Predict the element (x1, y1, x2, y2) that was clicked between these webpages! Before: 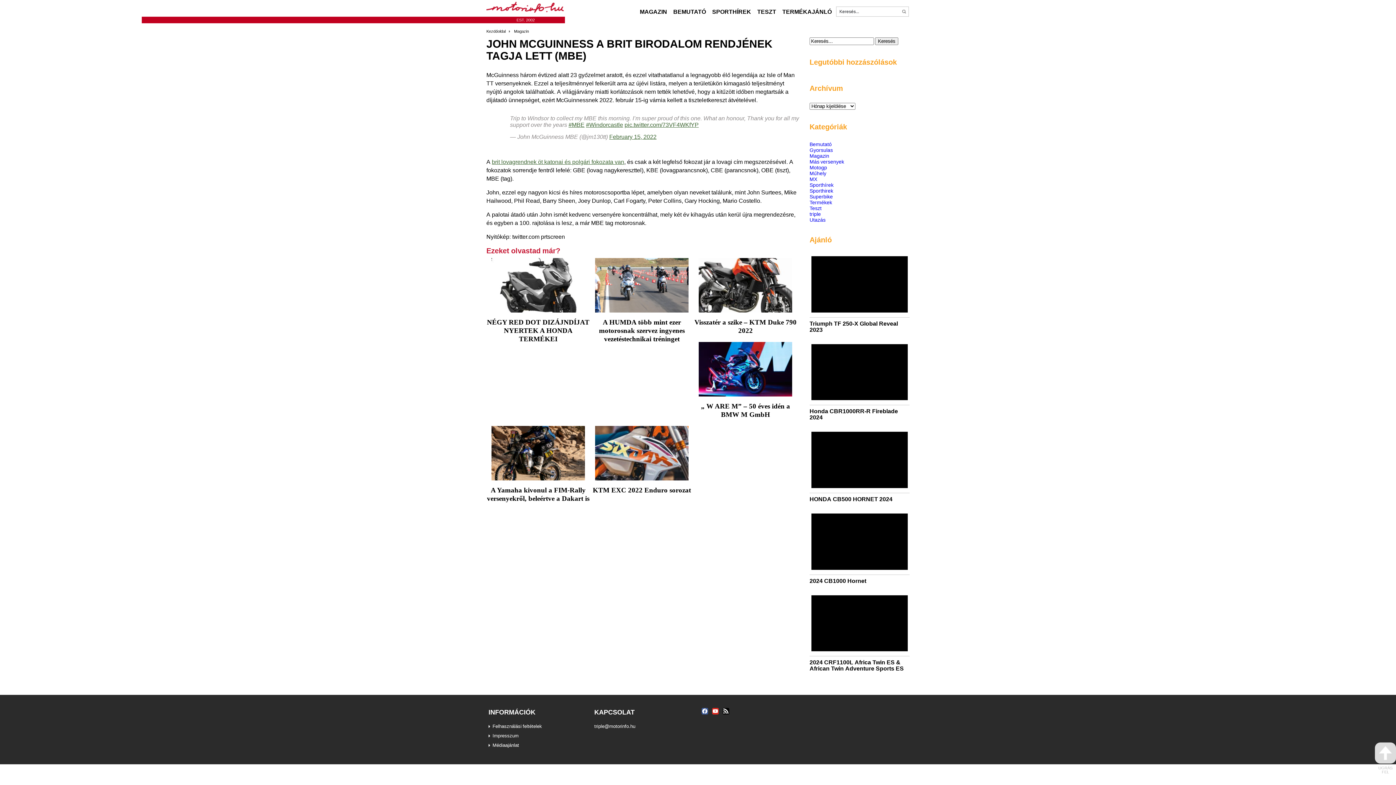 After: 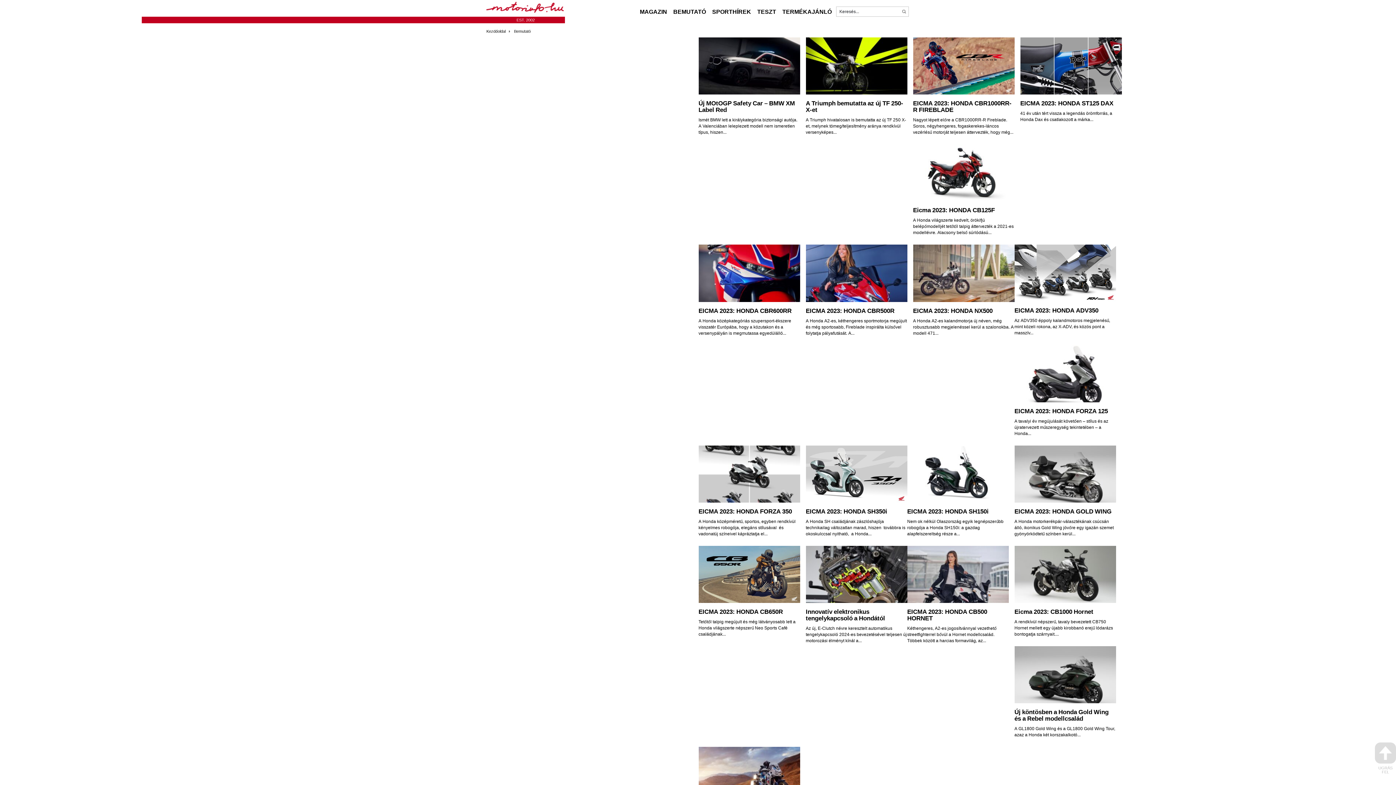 Action: bbox: (809, 140, 832, 148) label: Bemutató